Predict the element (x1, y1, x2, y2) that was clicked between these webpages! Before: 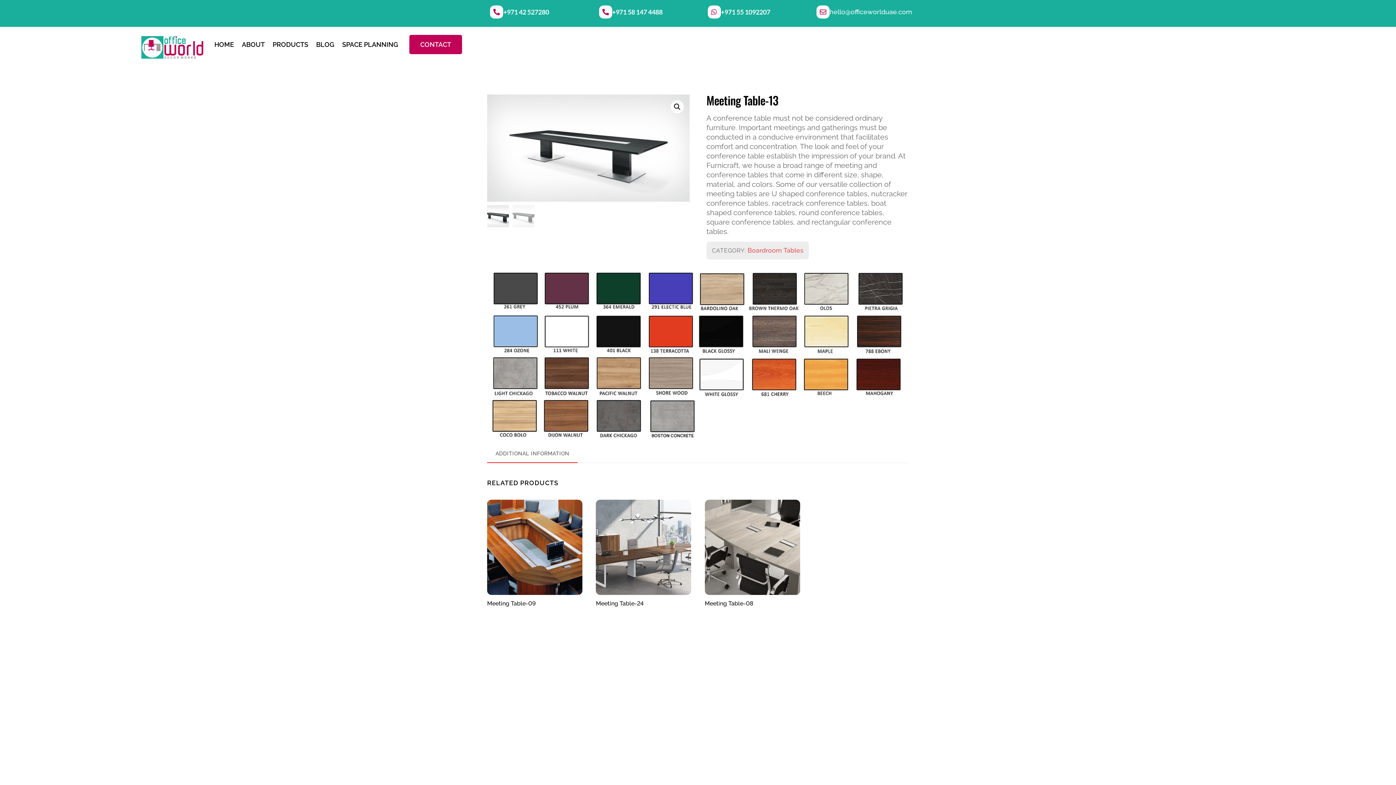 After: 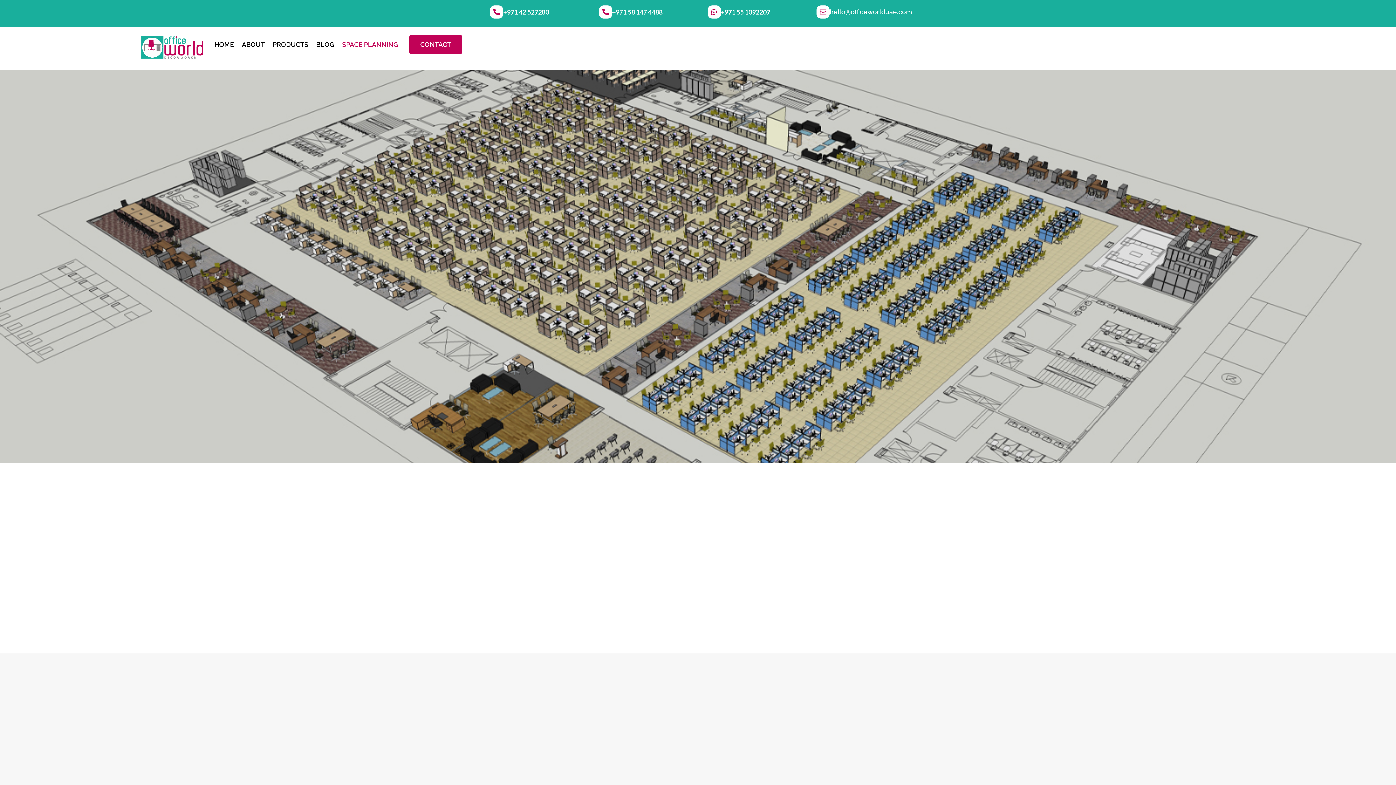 Action: label: SPACE PLANNING bbox: (338, 32, 402, 56)